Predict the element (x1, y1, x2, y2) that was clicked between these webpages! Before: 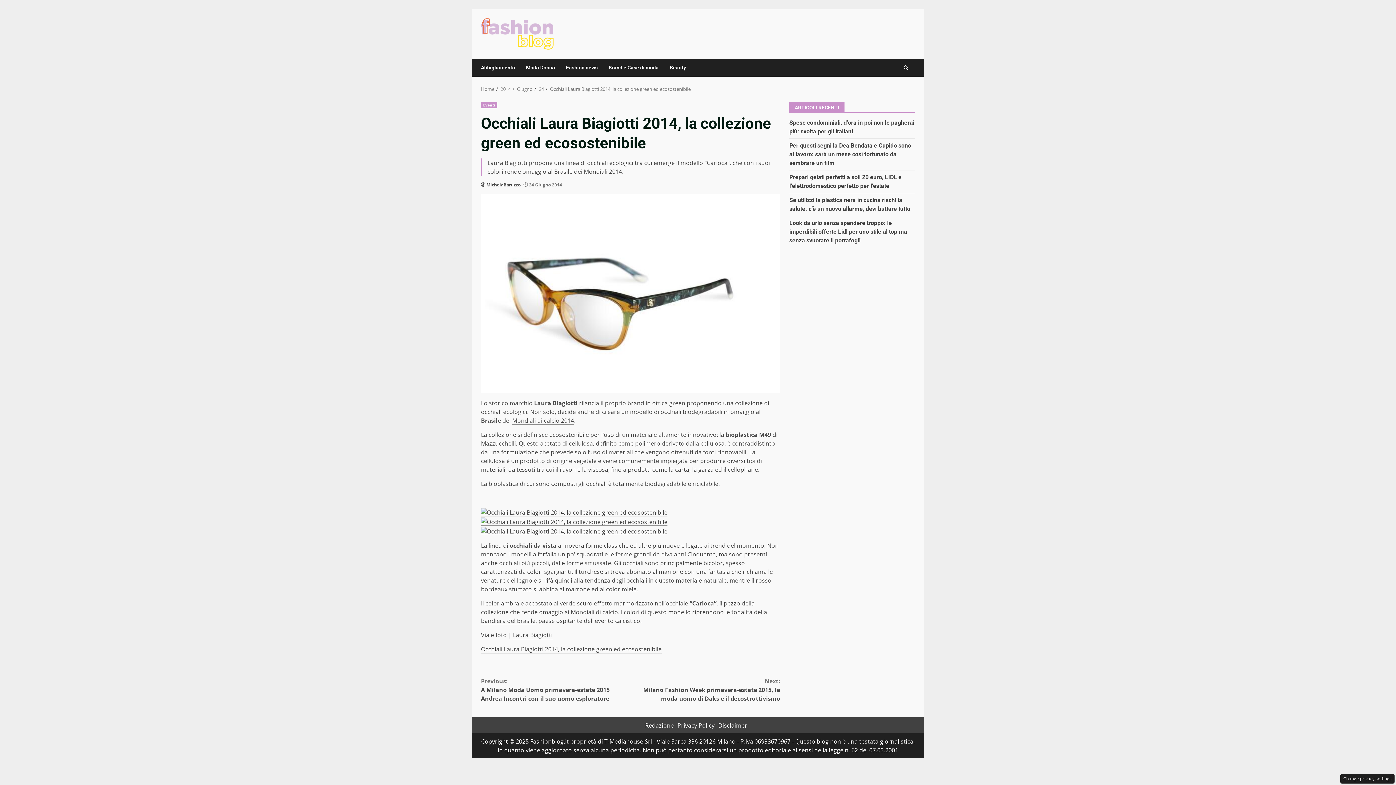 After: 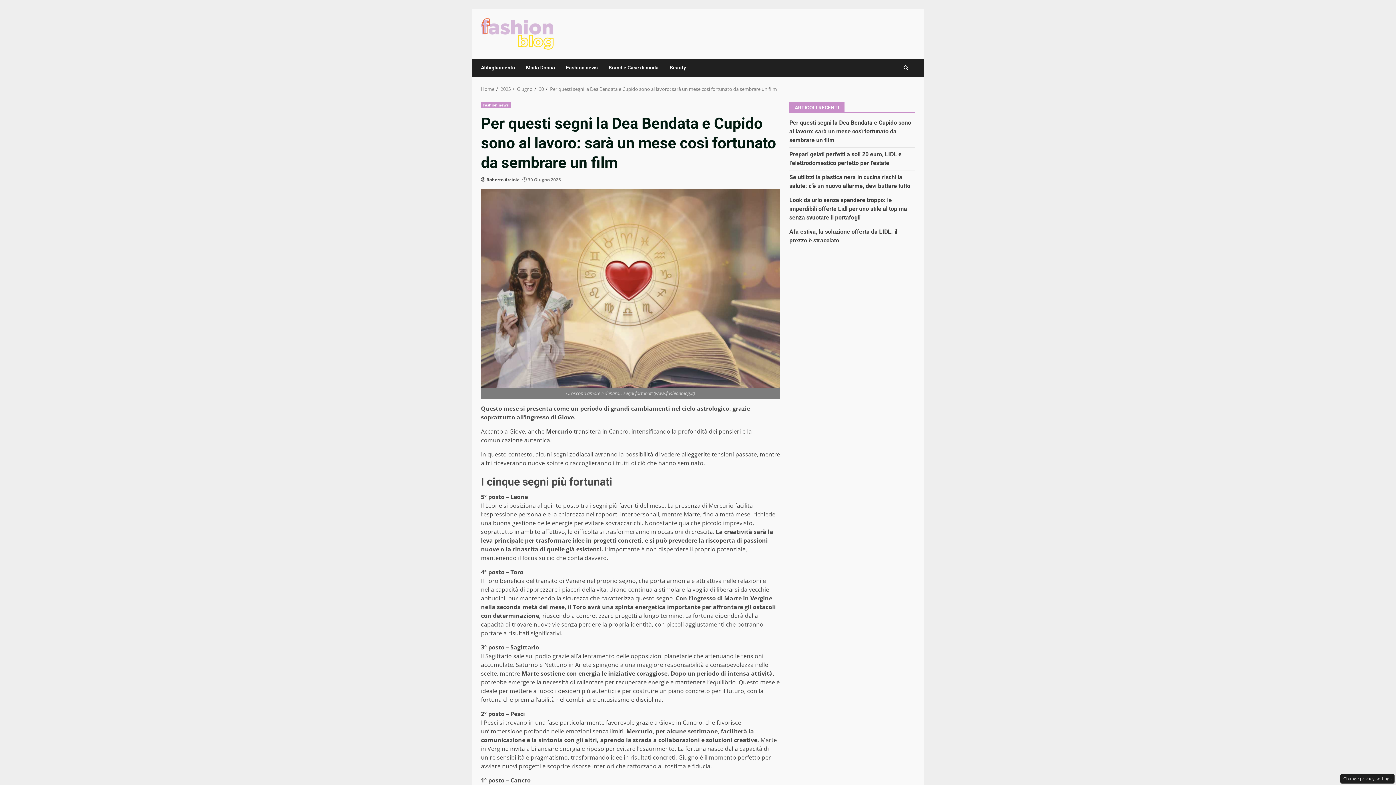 Action: bbox: (789, 142, 911, 166) label: Per questi segni la Dea Bendata e Cupido sono al lavoro: sarà un mese così fortunato da sembrare un film